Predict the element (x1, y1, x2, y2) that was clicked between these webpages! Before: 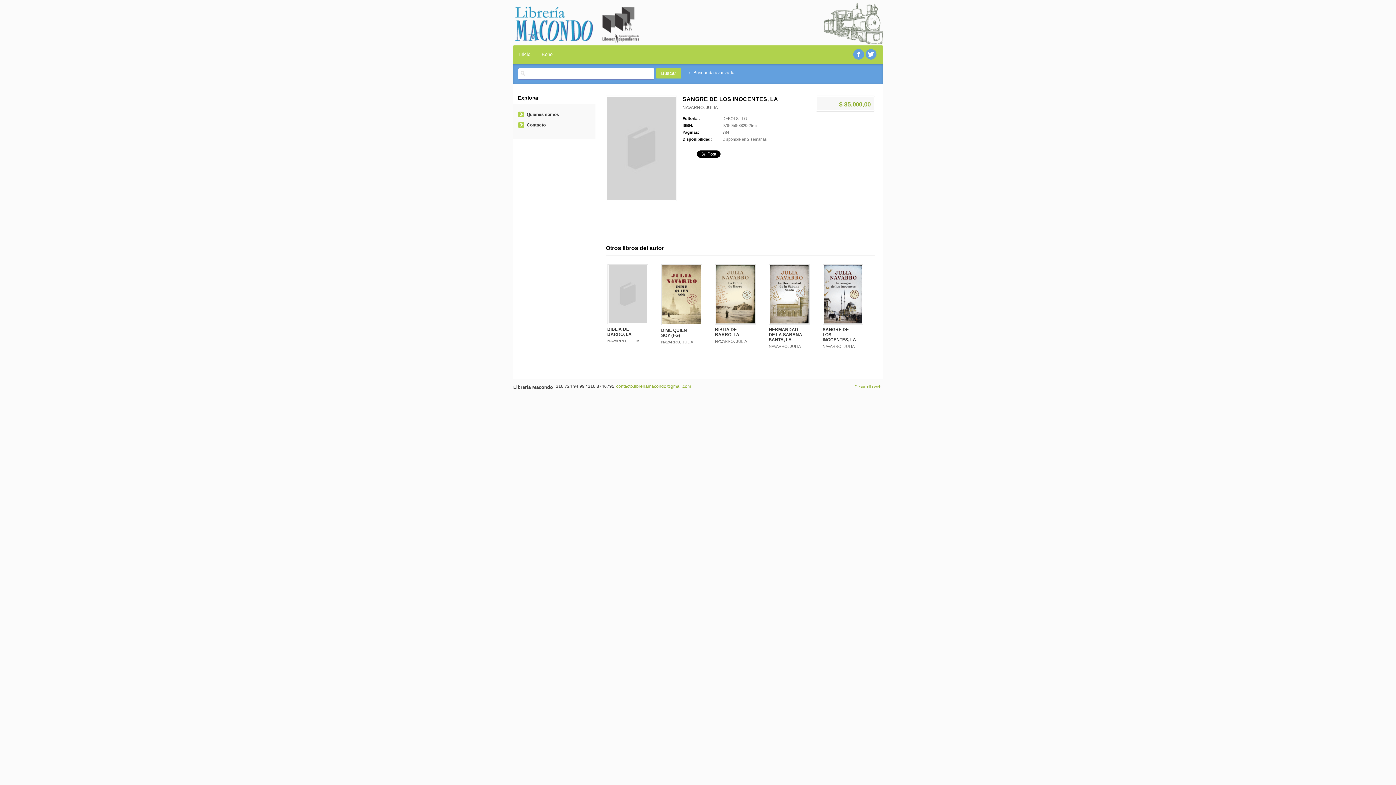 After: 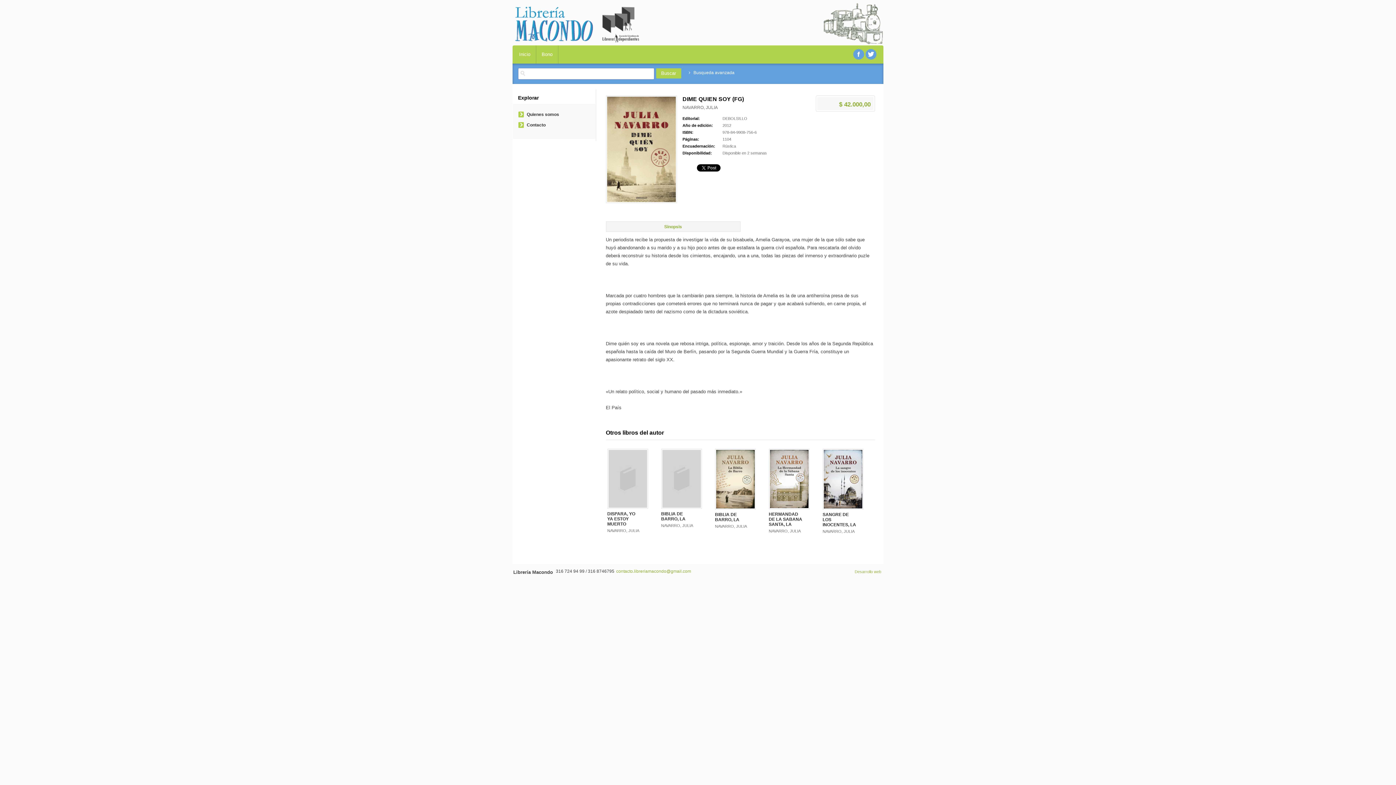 Action: label: DIME QUIEN SOY (FG) bbox: (661, 328, 687, 338)